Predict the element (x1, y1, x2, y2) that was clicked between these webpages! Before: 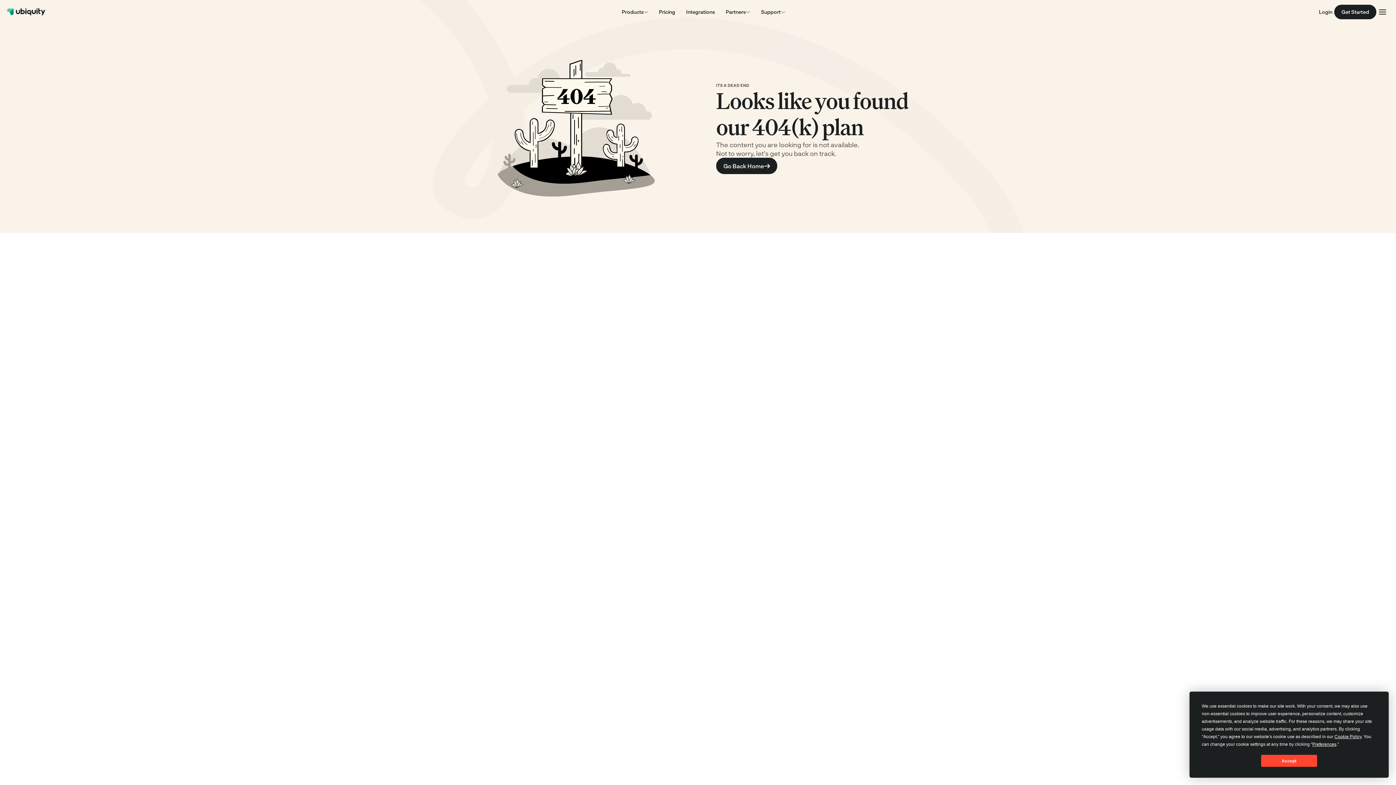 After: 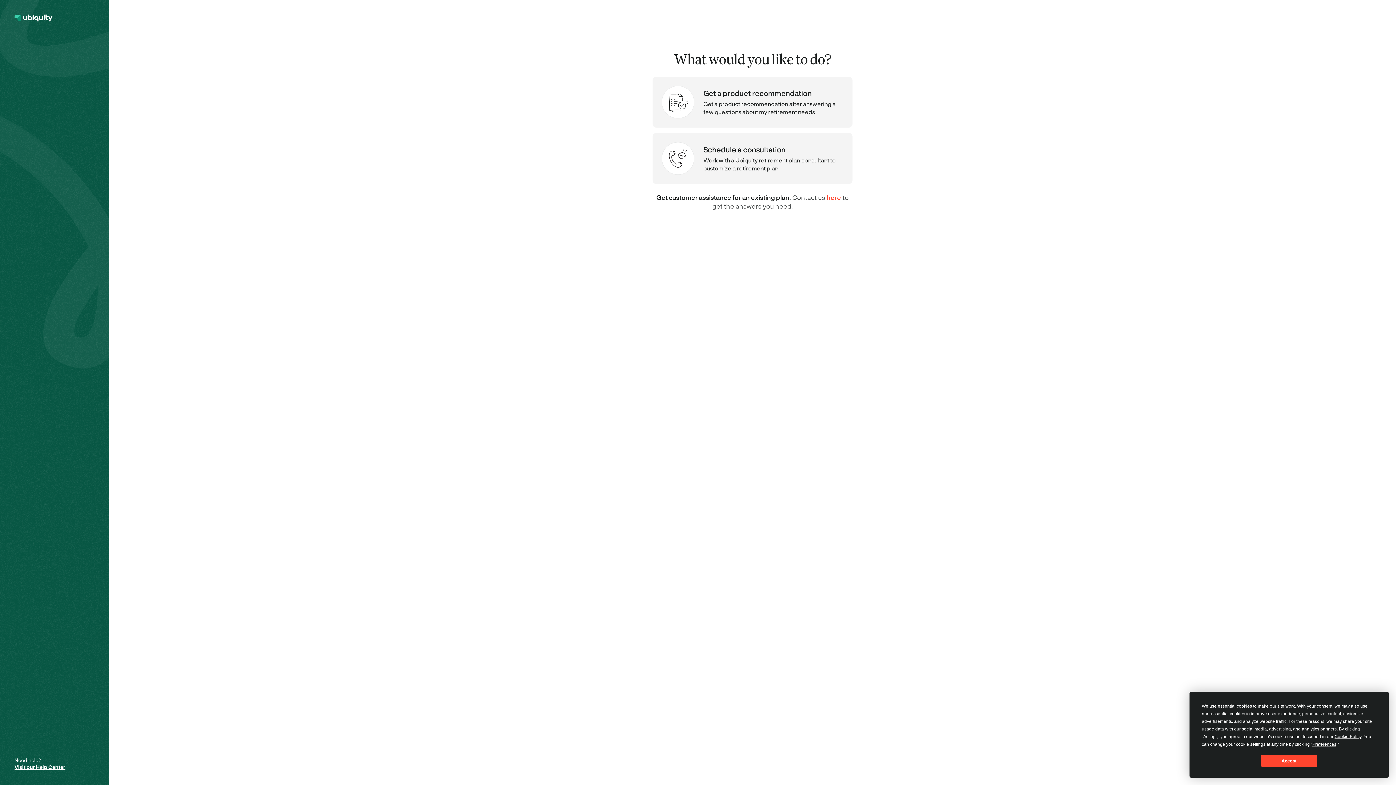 Action: label: Get Started bbox: (1334, 4, 1376, 19)